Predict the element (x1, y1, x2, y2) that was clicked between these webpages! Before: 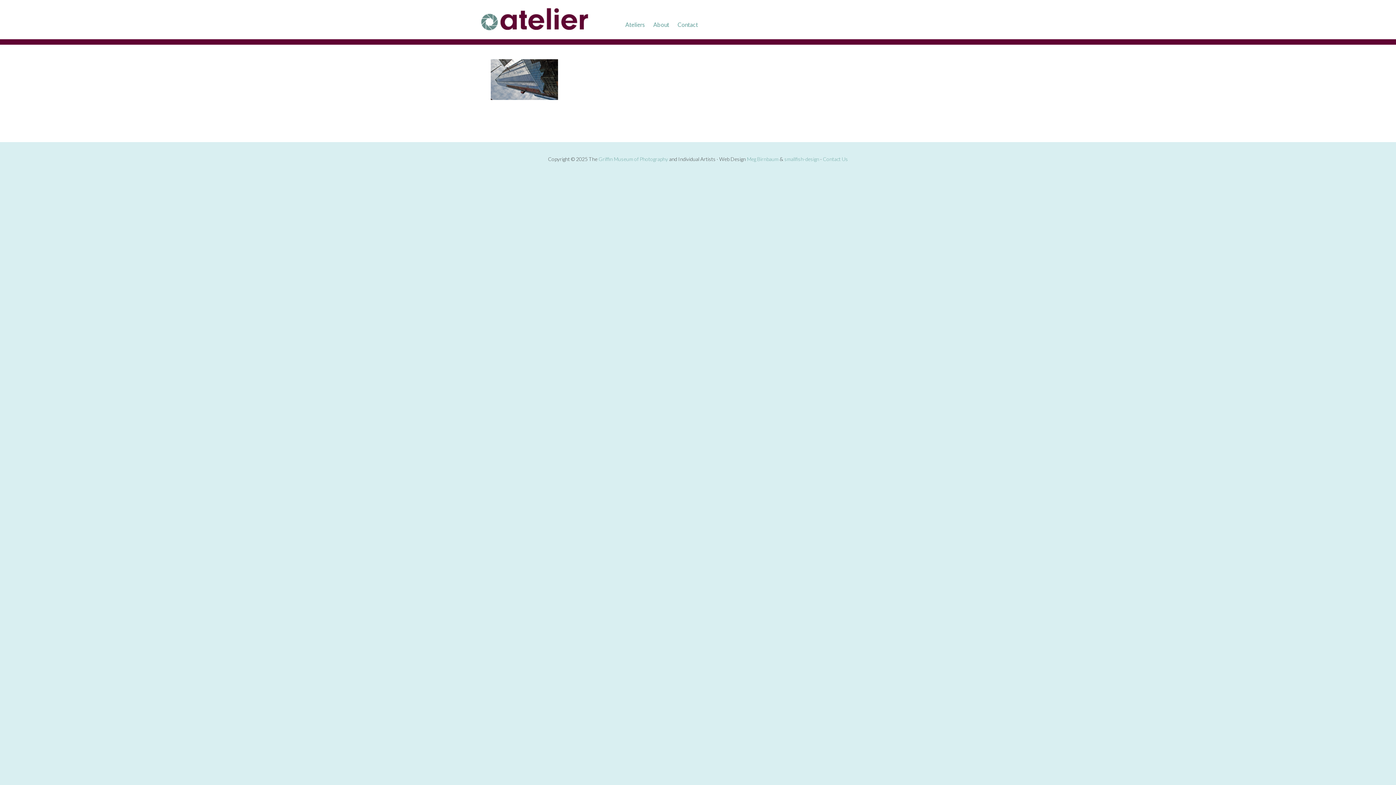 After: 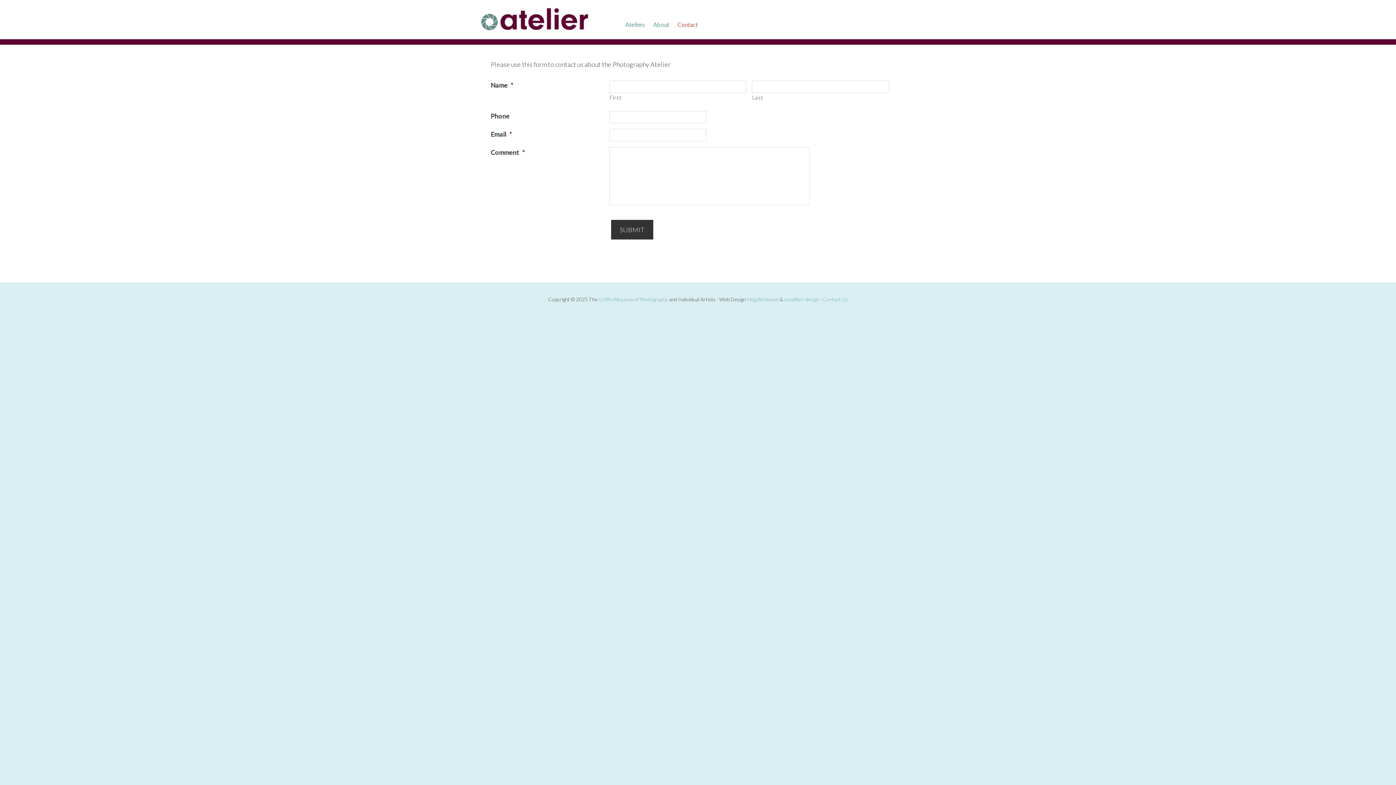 Action: bbox: (677, 20, 698, 29) label: Contact